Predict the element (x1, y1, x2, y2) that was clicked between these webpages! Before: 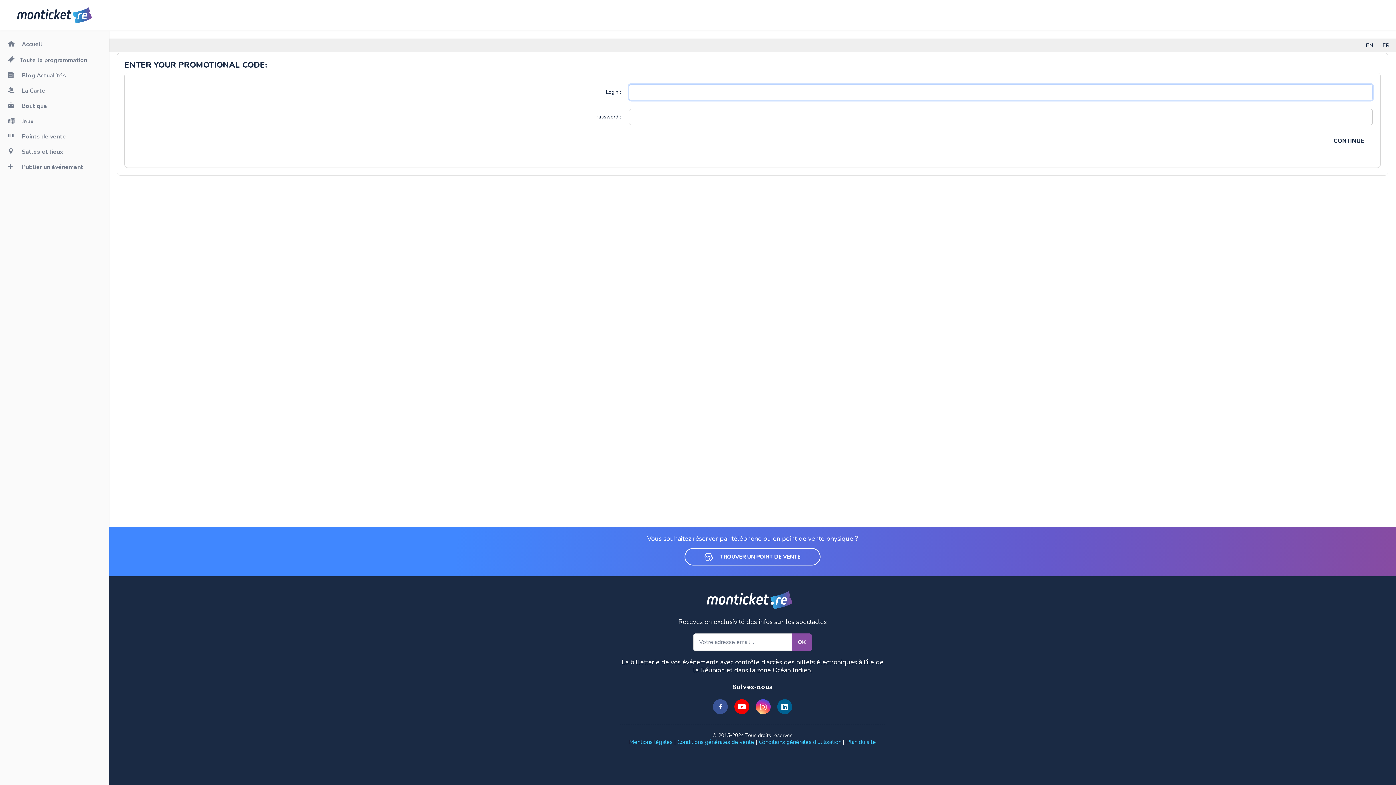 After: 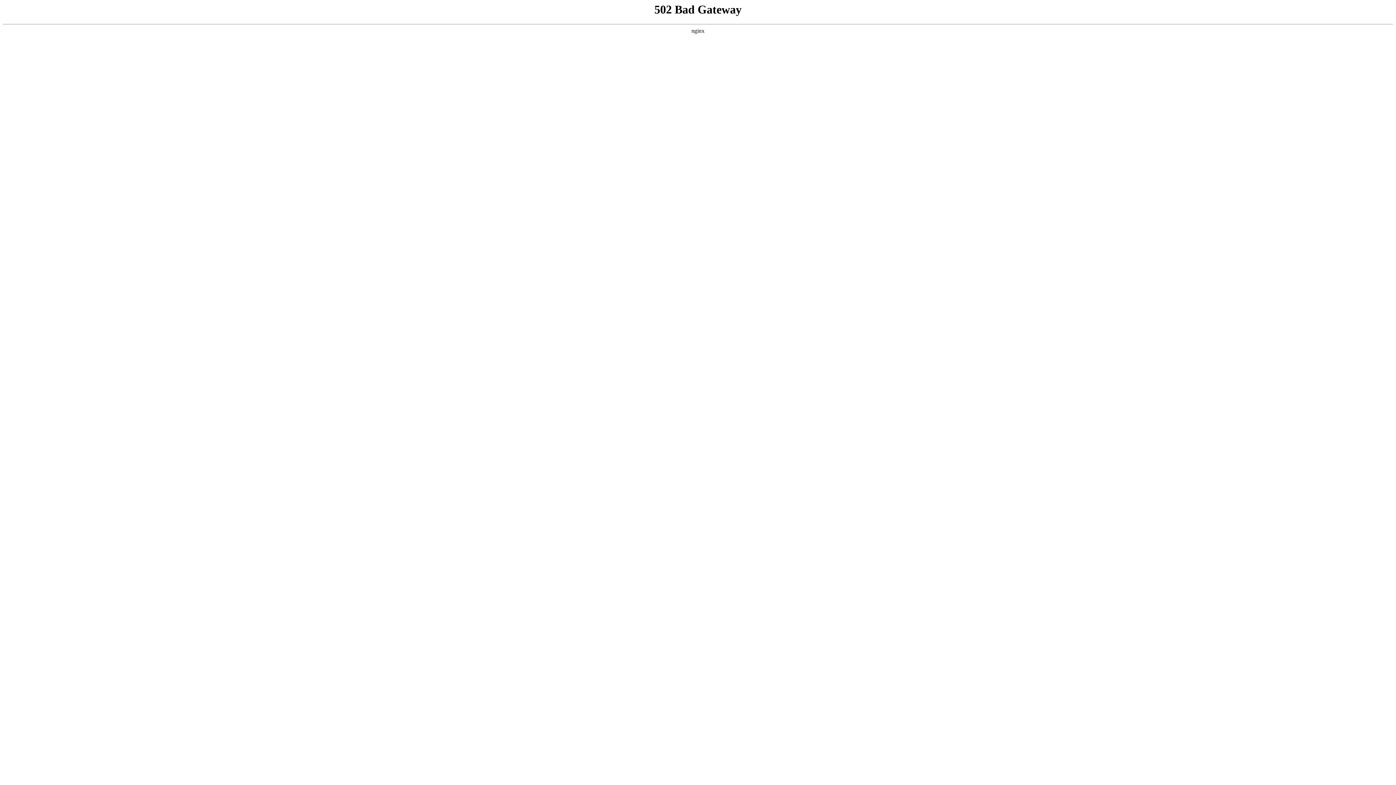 Action: bbox: (8, 163, 101, 170) label: Publier un événement